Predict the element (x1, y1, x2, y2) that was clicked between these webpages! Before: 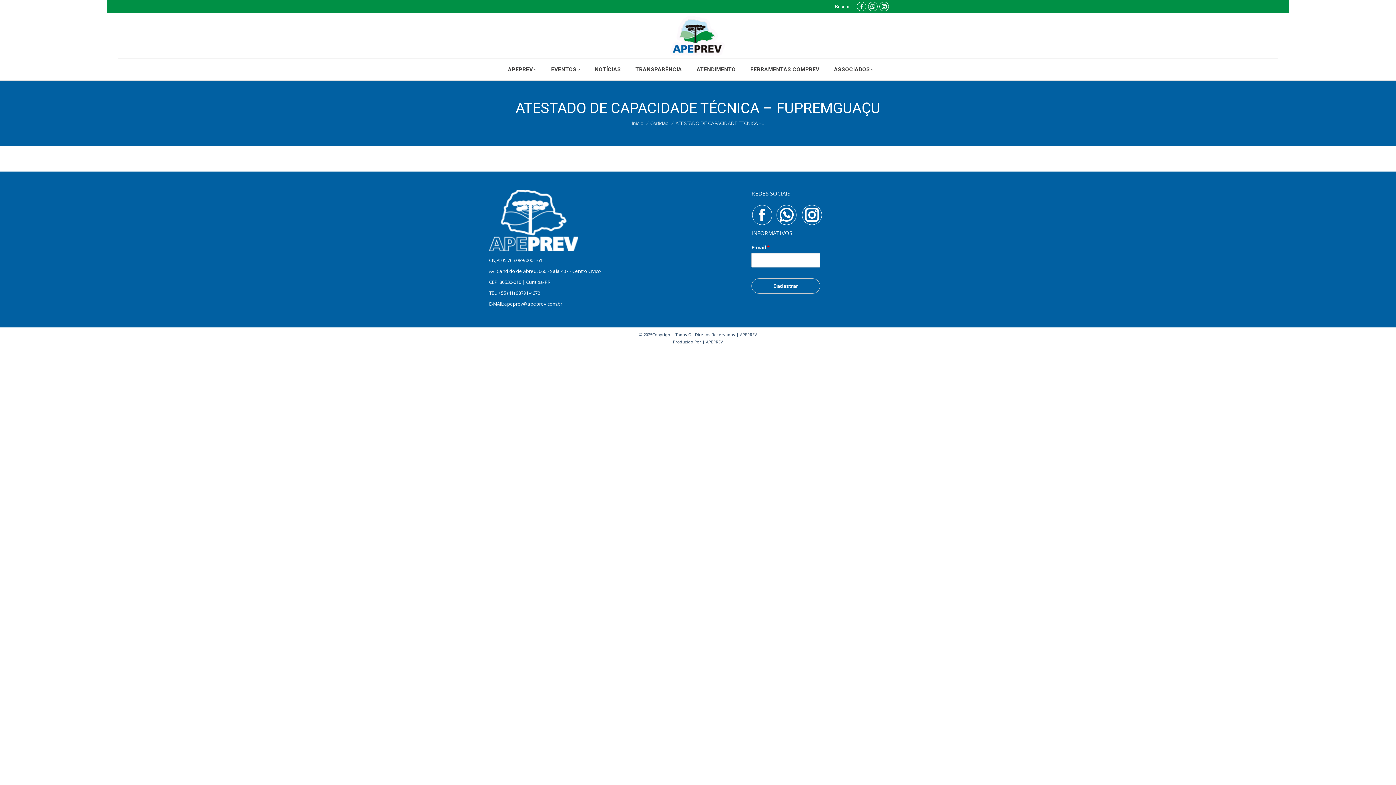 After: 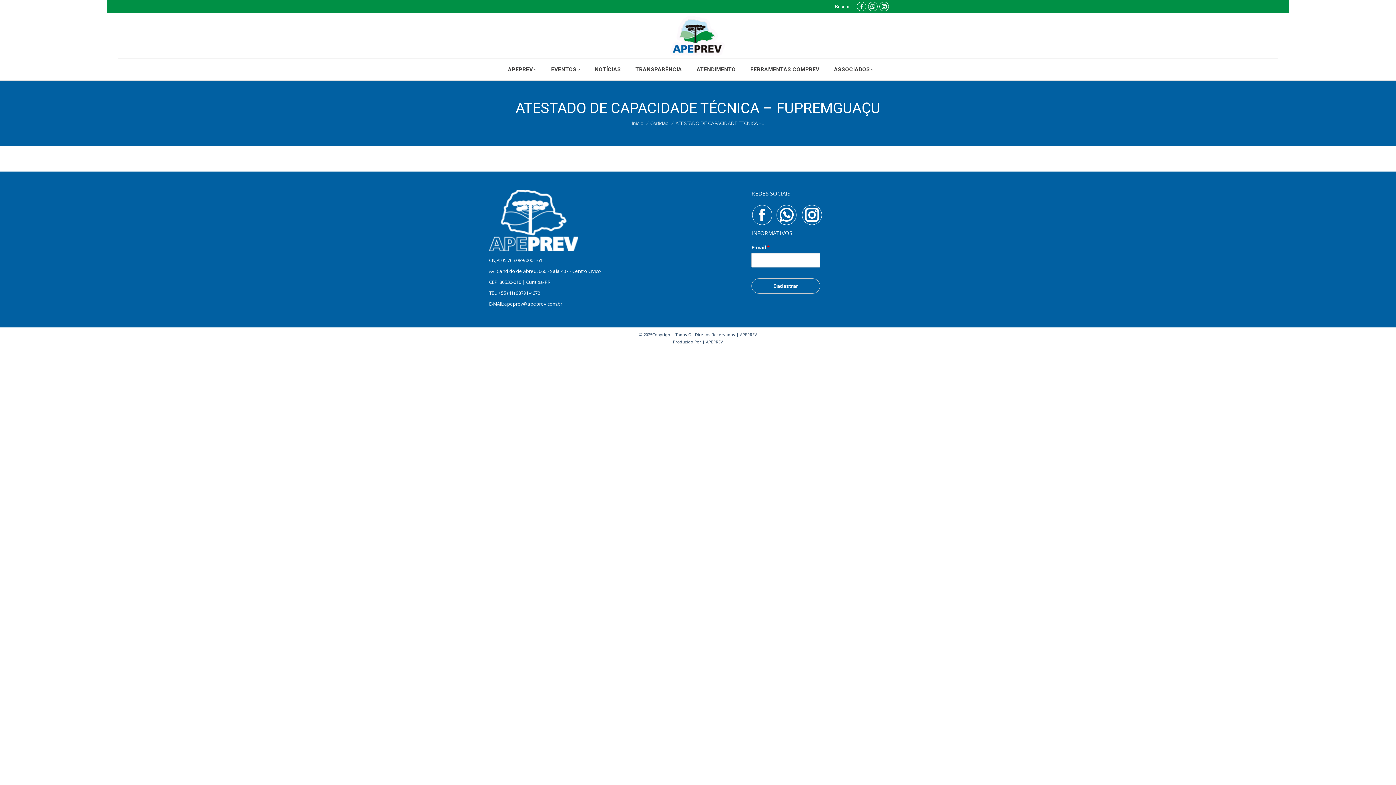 Action: bbox: (879, 1, 889, 11) label: Instagram page opens in new window